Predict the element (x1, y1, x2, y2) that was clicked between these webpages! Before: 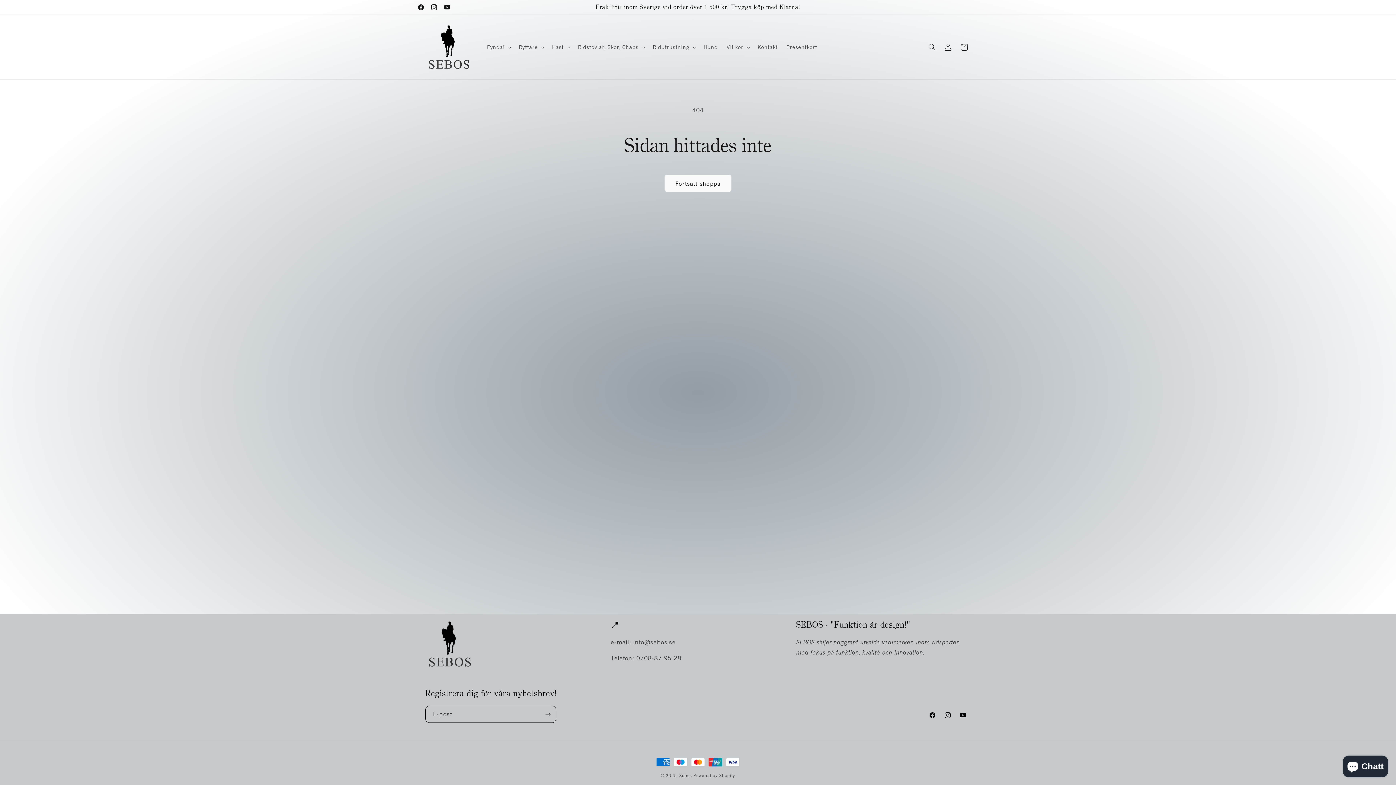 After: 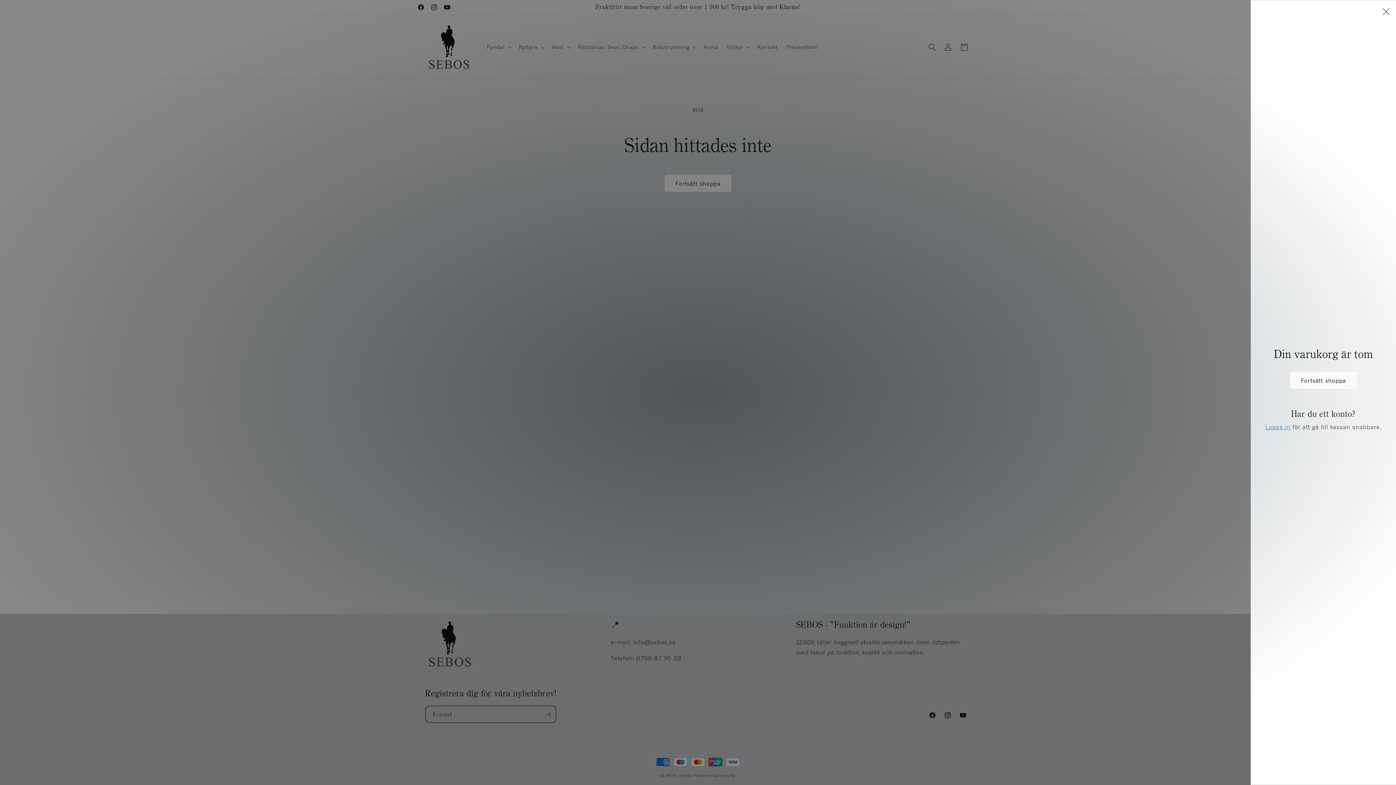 Action: label: Varukorg bbox: (956, 39, 972, 55)